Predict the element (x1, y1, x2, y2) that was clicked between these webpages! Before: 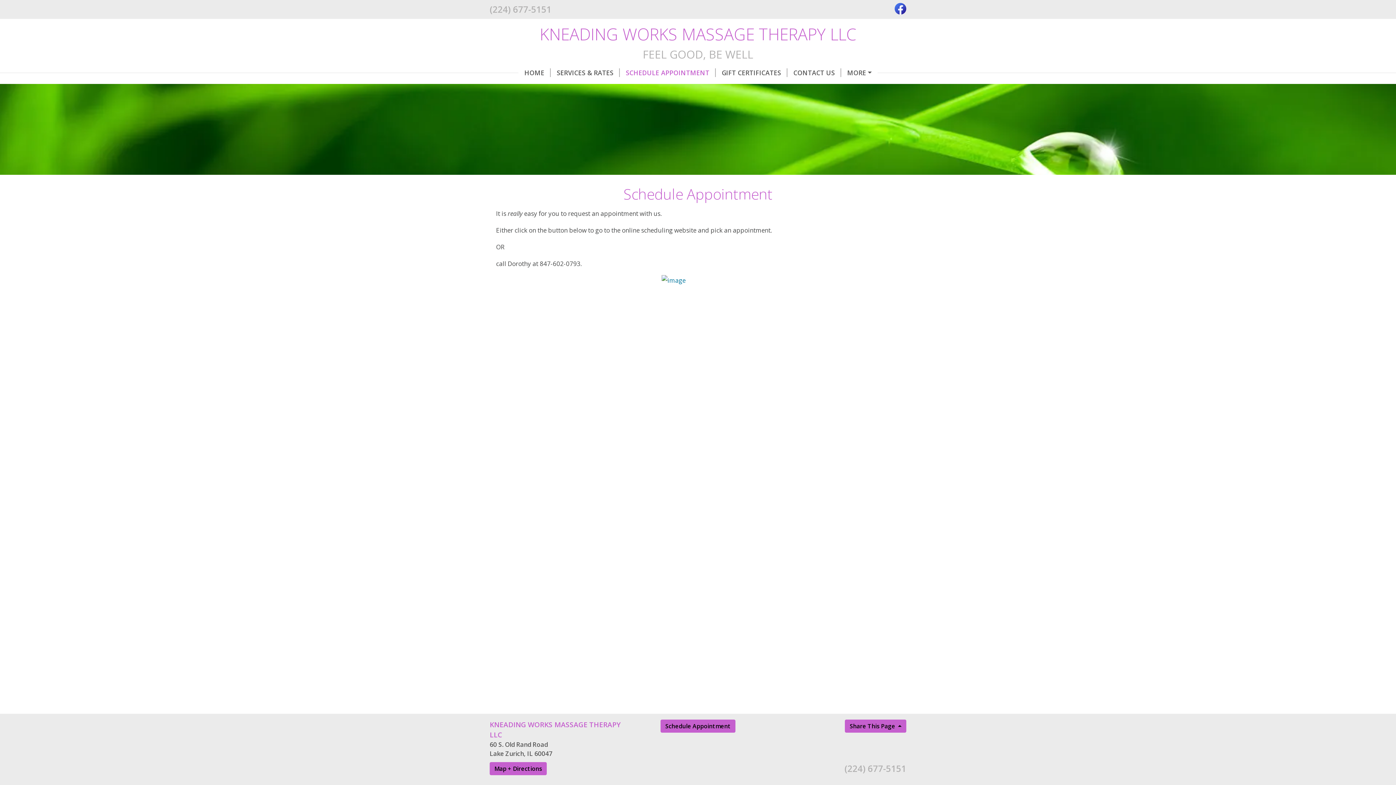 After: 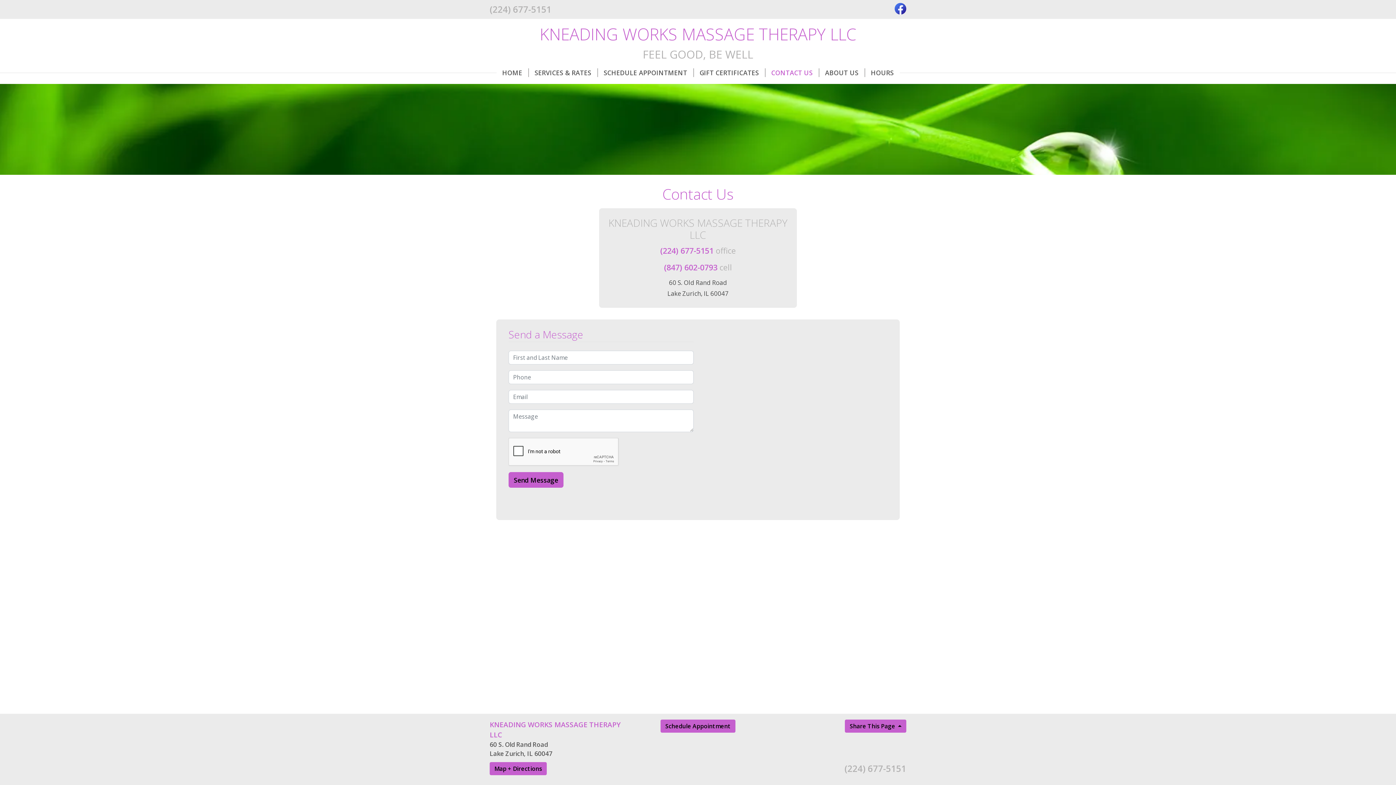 Action: label: CONTACT US bbox: (787, 65, 841, 80)